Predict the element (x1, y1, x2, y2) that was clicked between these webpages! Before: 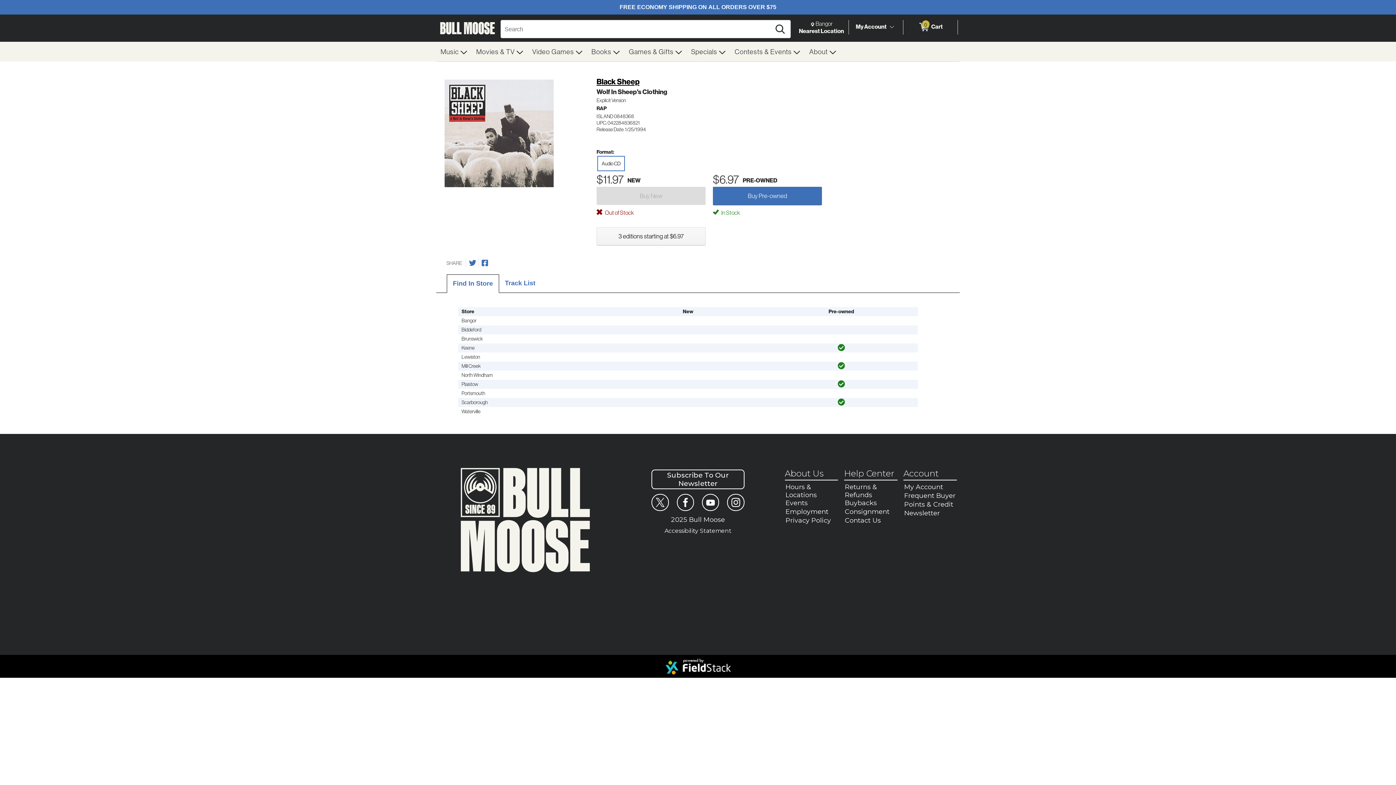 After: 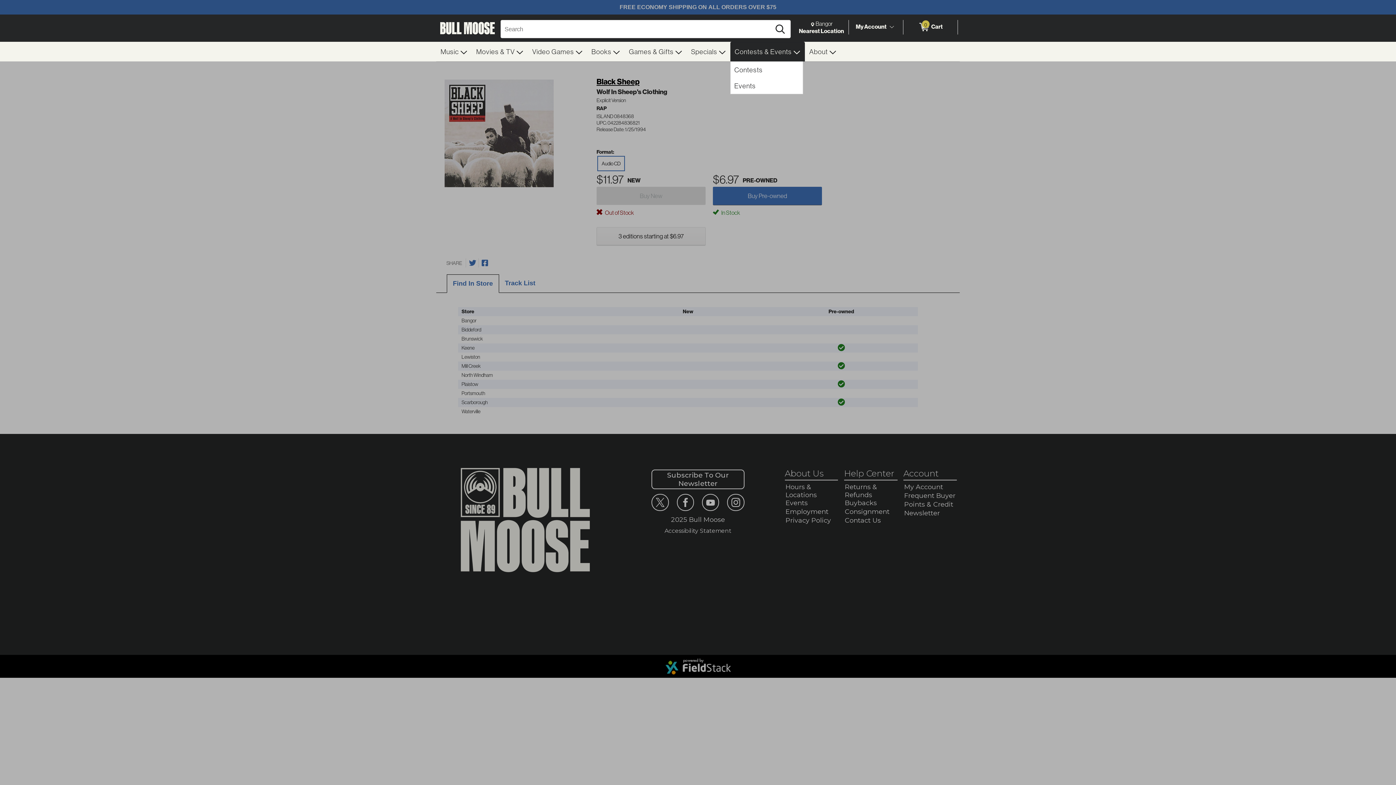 Action: label: Contests & Events  bbox: (730, 41, 805, 61)